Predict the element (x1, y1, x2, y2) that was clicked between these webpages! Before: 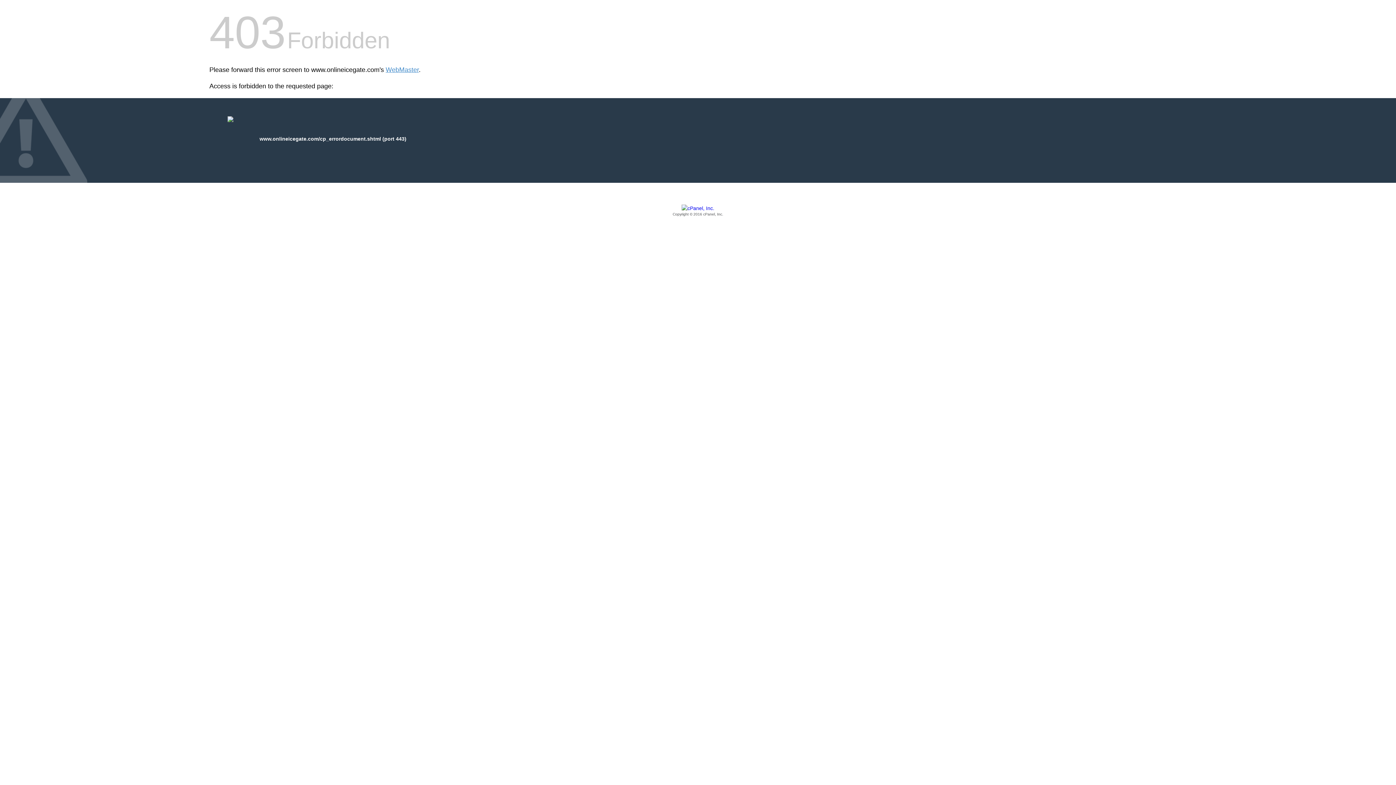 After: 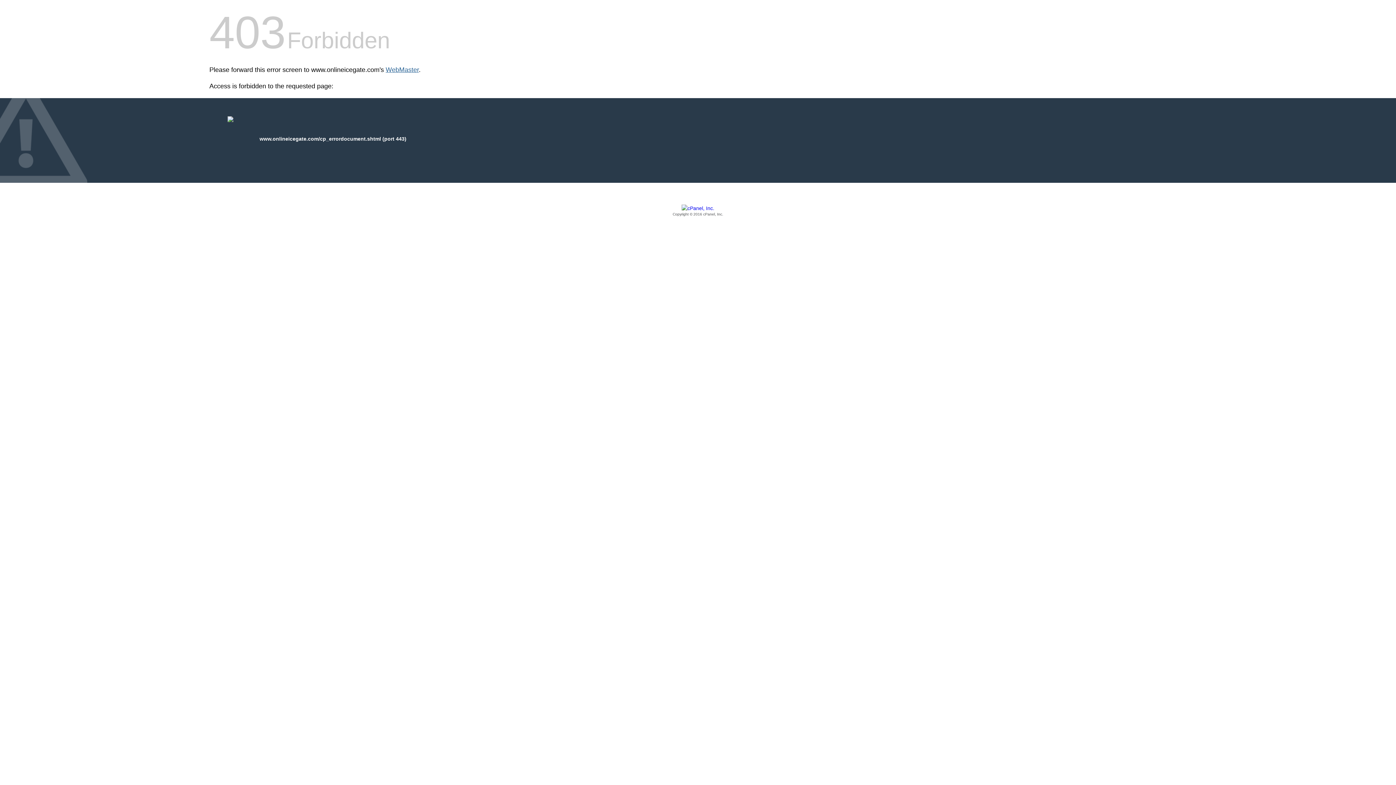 Action: label: WebMaster bbox: (385, 66, 418, 73)